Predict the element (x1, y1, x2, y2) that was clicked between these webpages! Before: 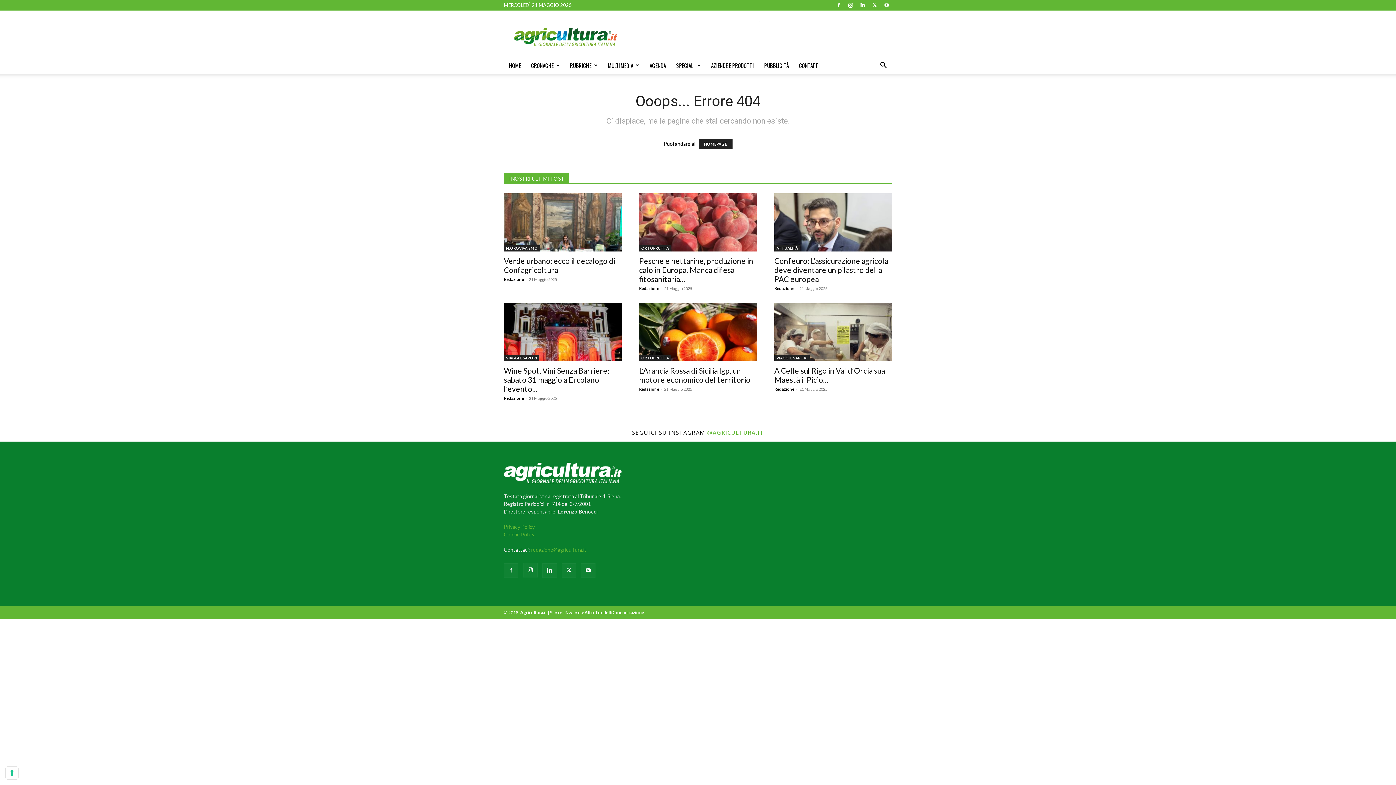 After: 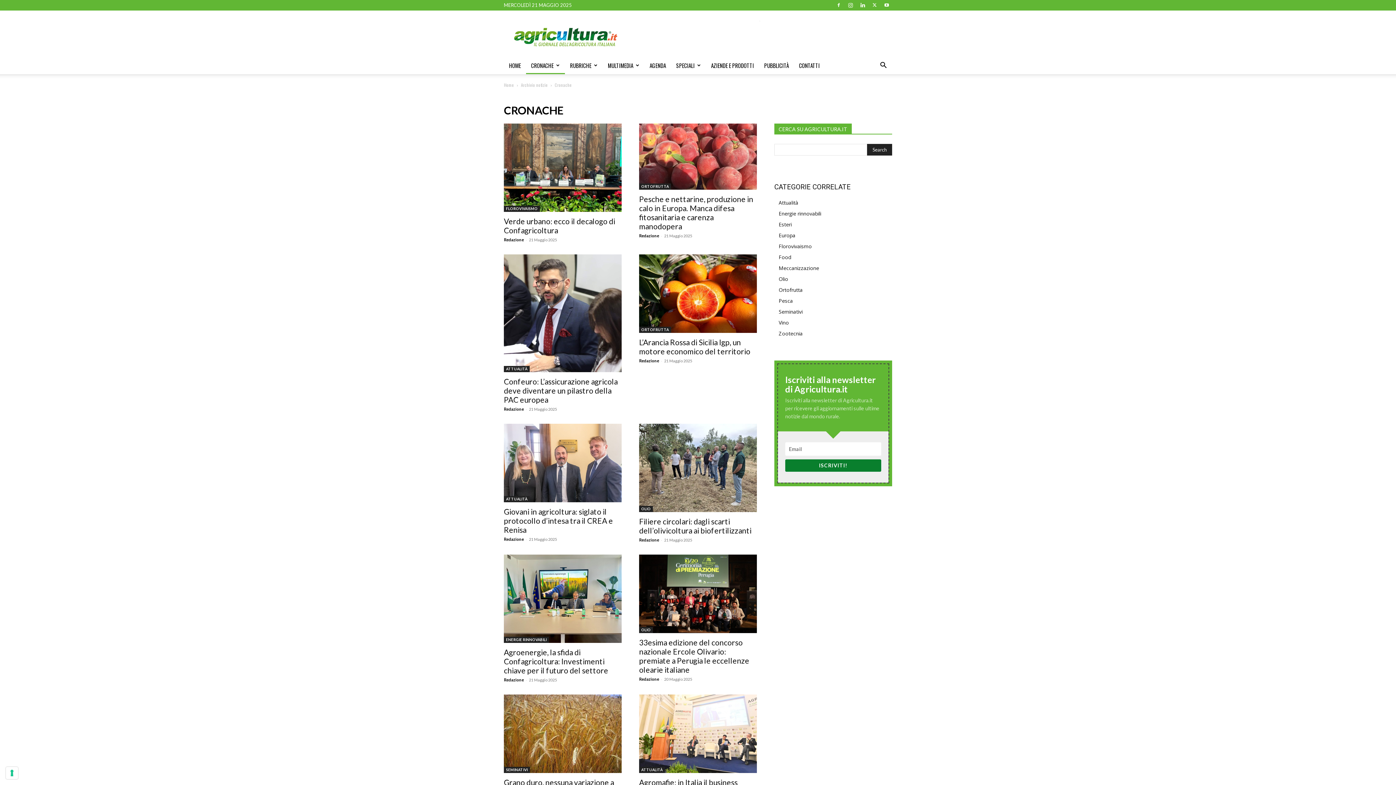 Action: label: CRONACHE bbox: (526, 56, 565, 74)